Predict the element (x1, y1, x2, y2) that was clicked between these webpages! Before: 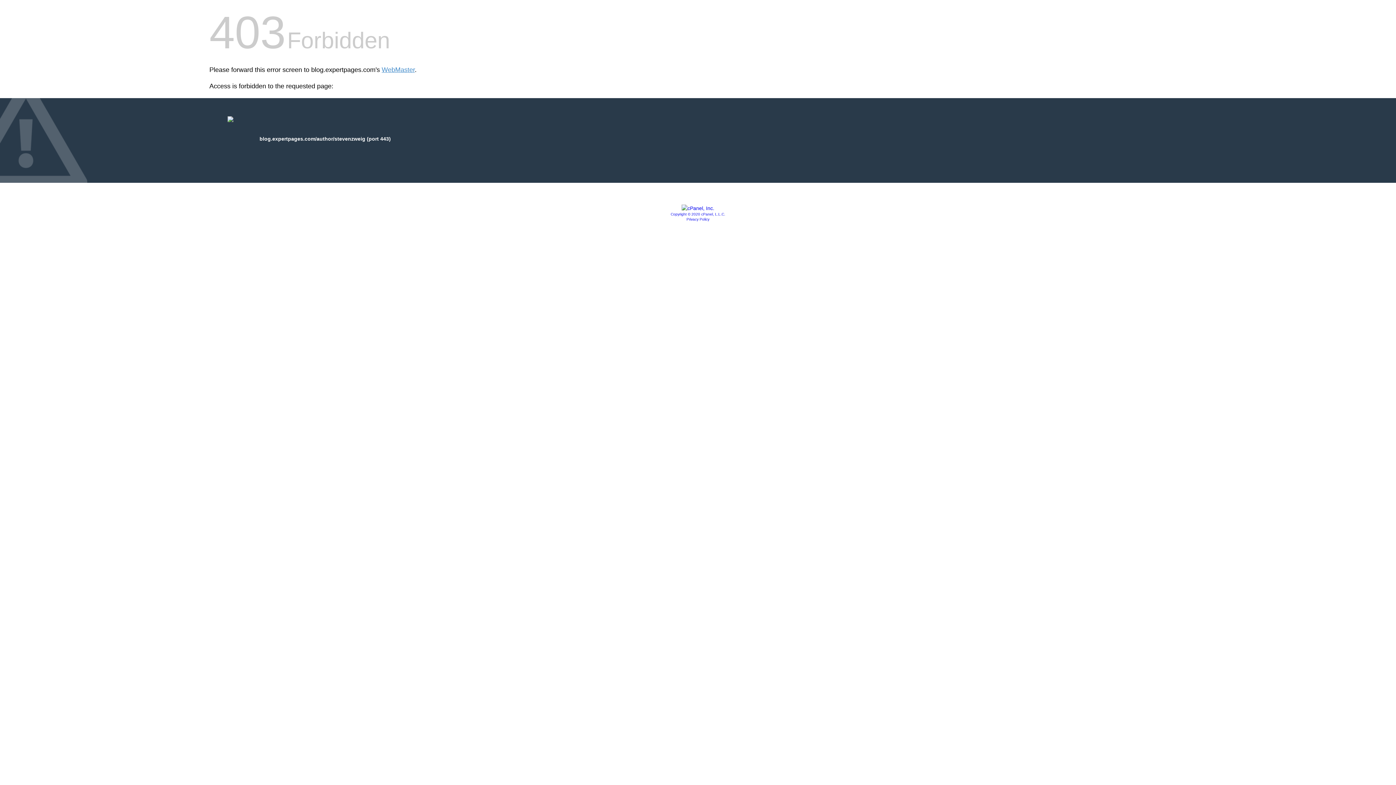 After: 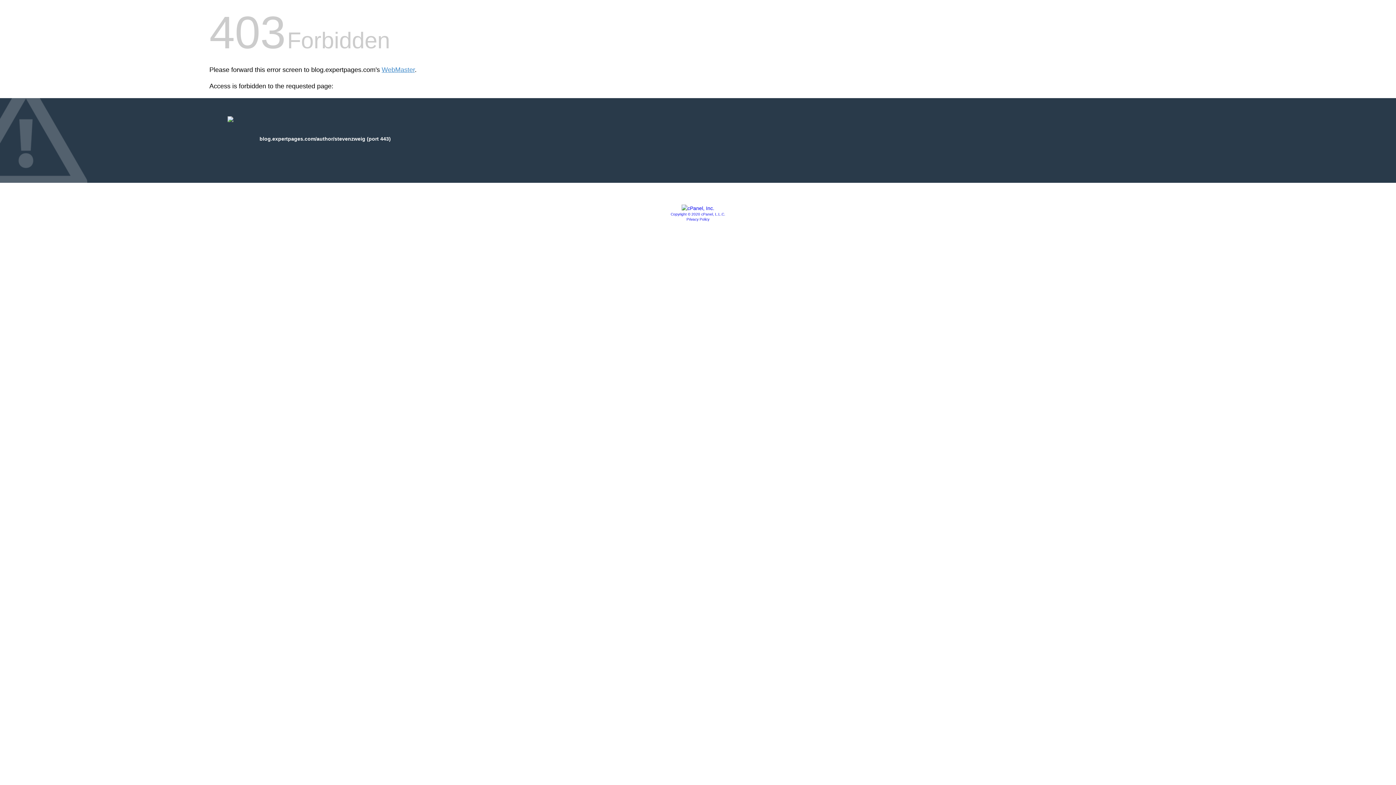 Action: bbox: (681, 205, 714, 211)